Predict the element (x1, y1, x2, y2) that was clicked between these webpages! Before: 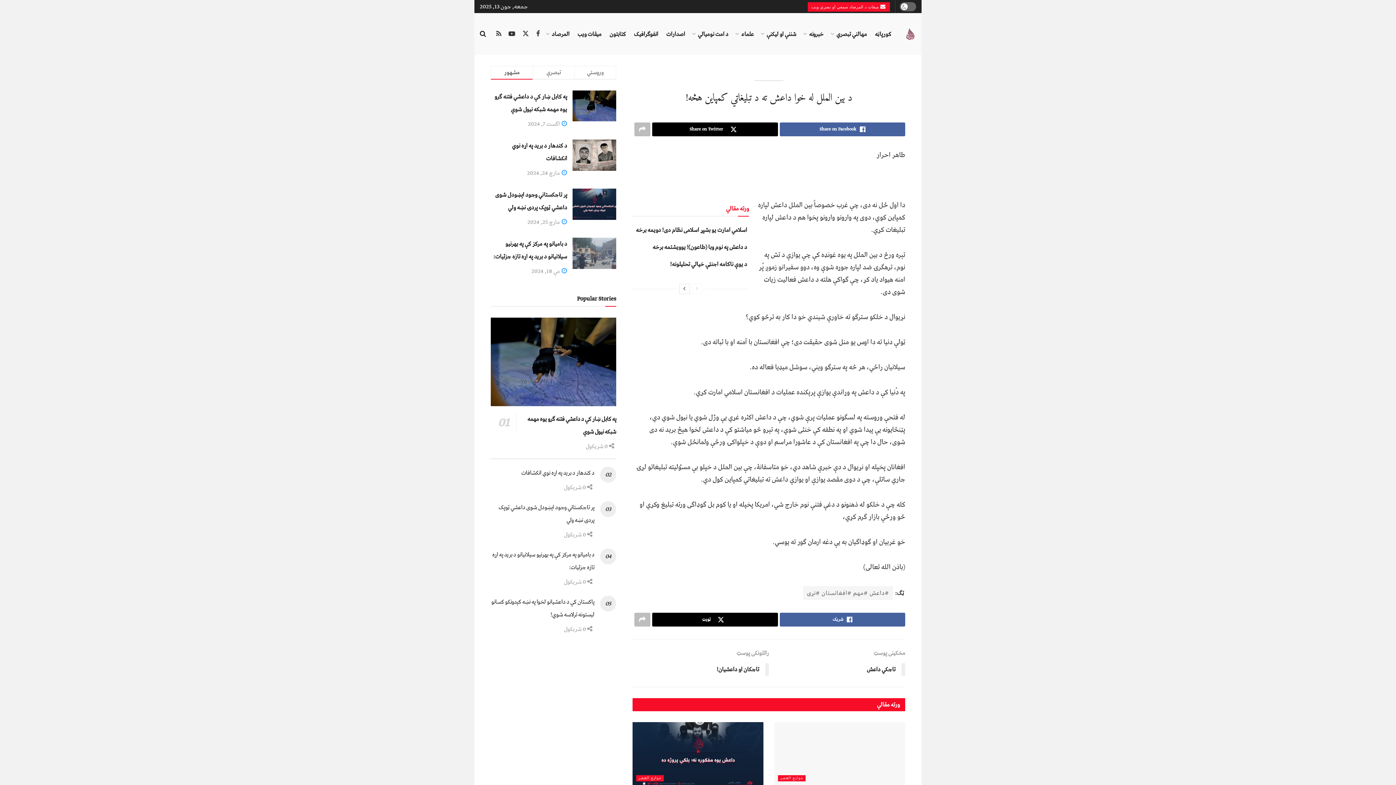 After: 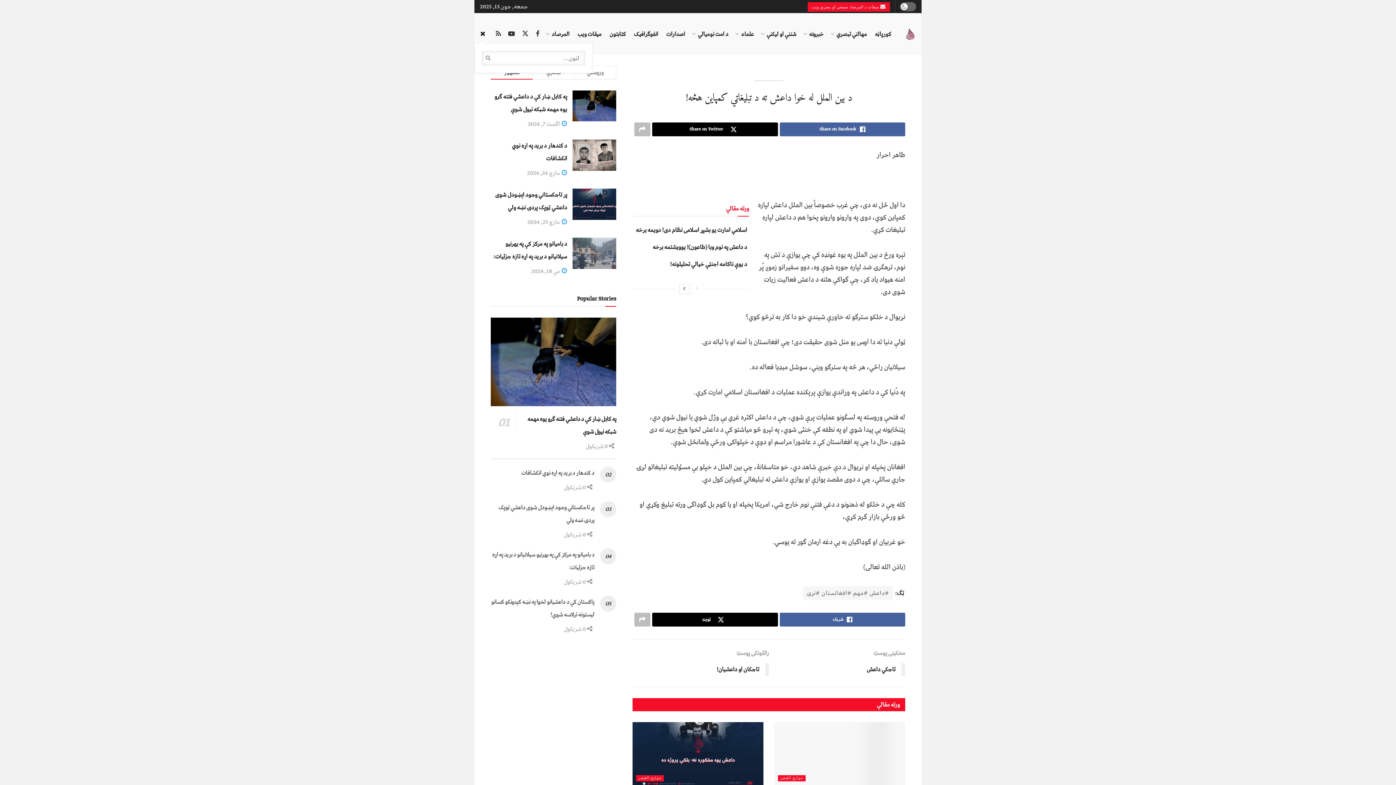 Action: label: Search Button bbox: (480, 24, 486, 43)